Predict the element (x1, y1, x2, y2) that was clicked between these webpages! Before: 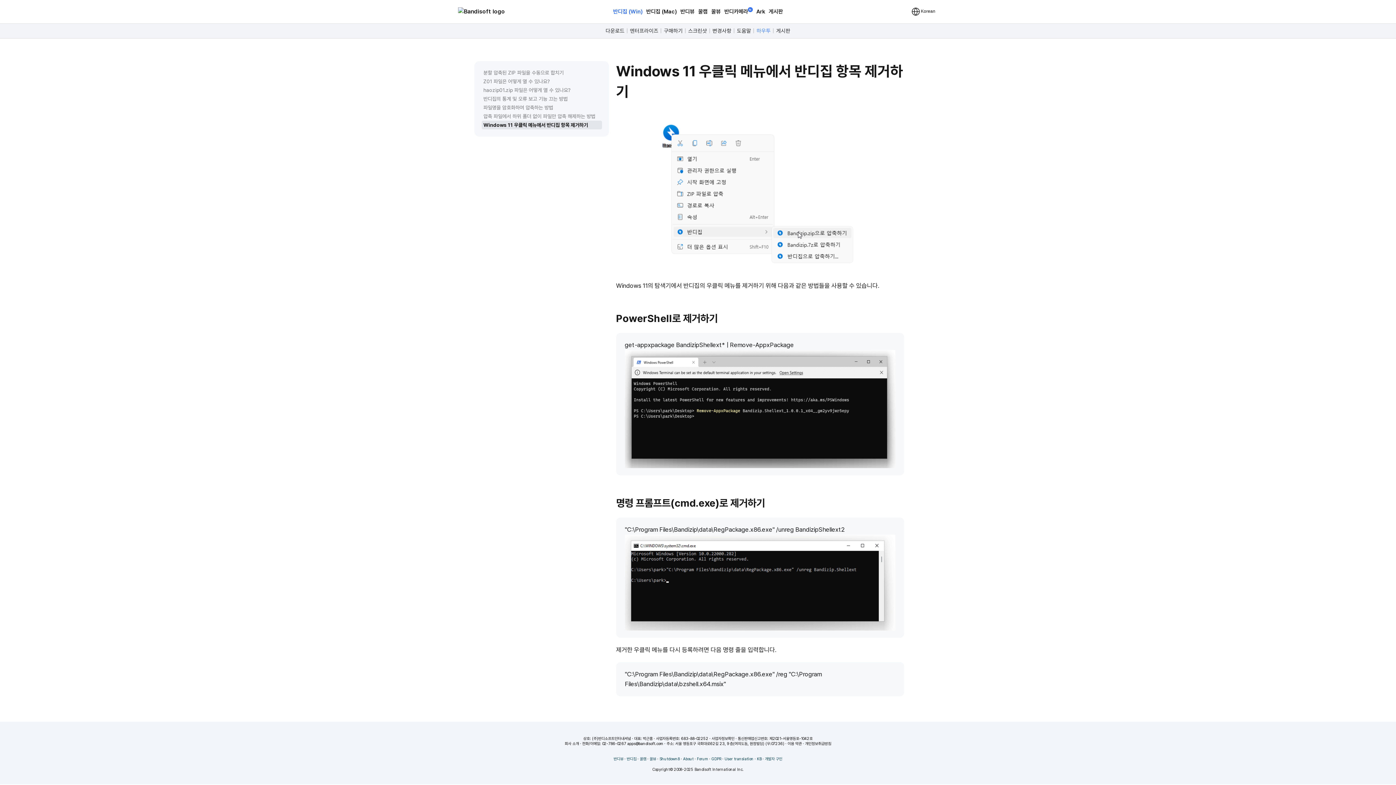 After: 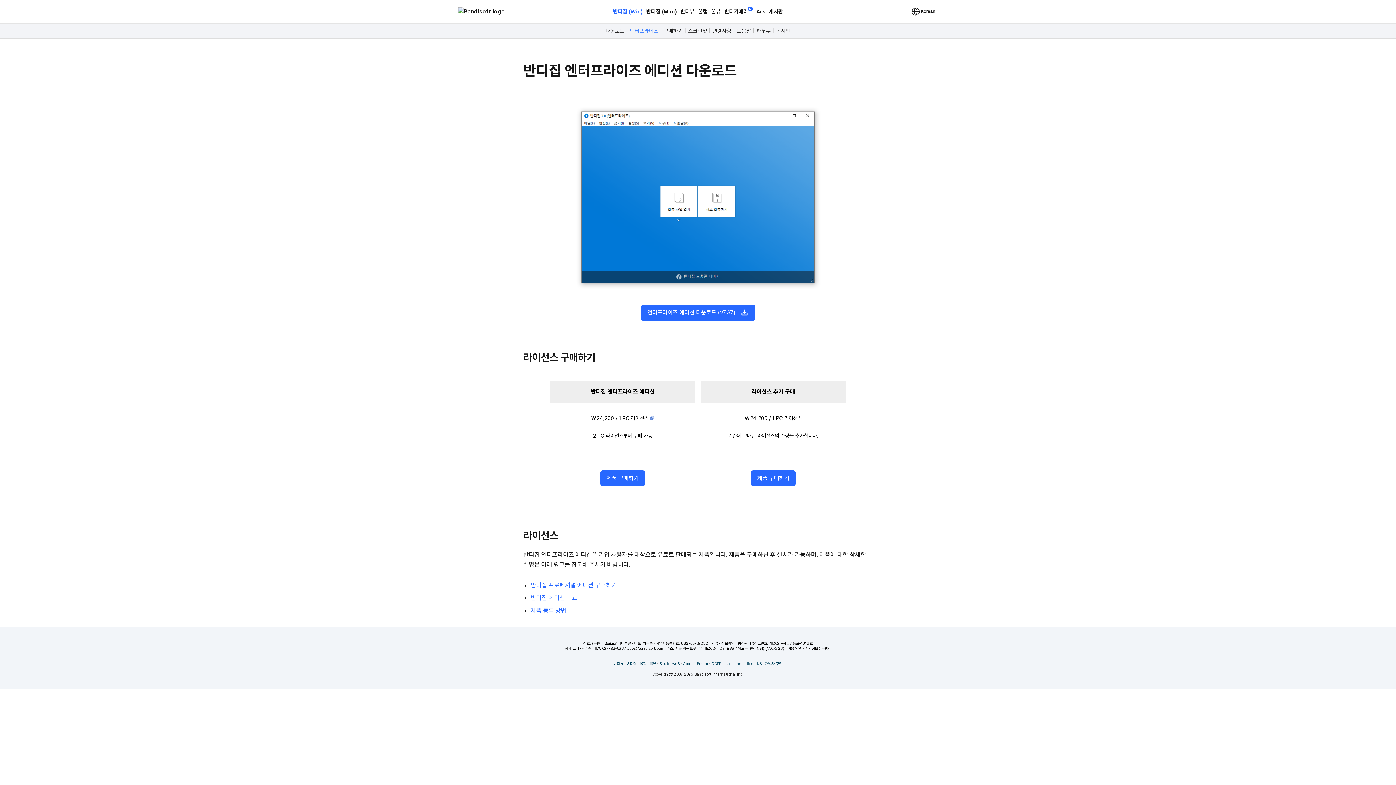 Action: bbox: (630, 26, 658, 35) label: 엔터프라이즈